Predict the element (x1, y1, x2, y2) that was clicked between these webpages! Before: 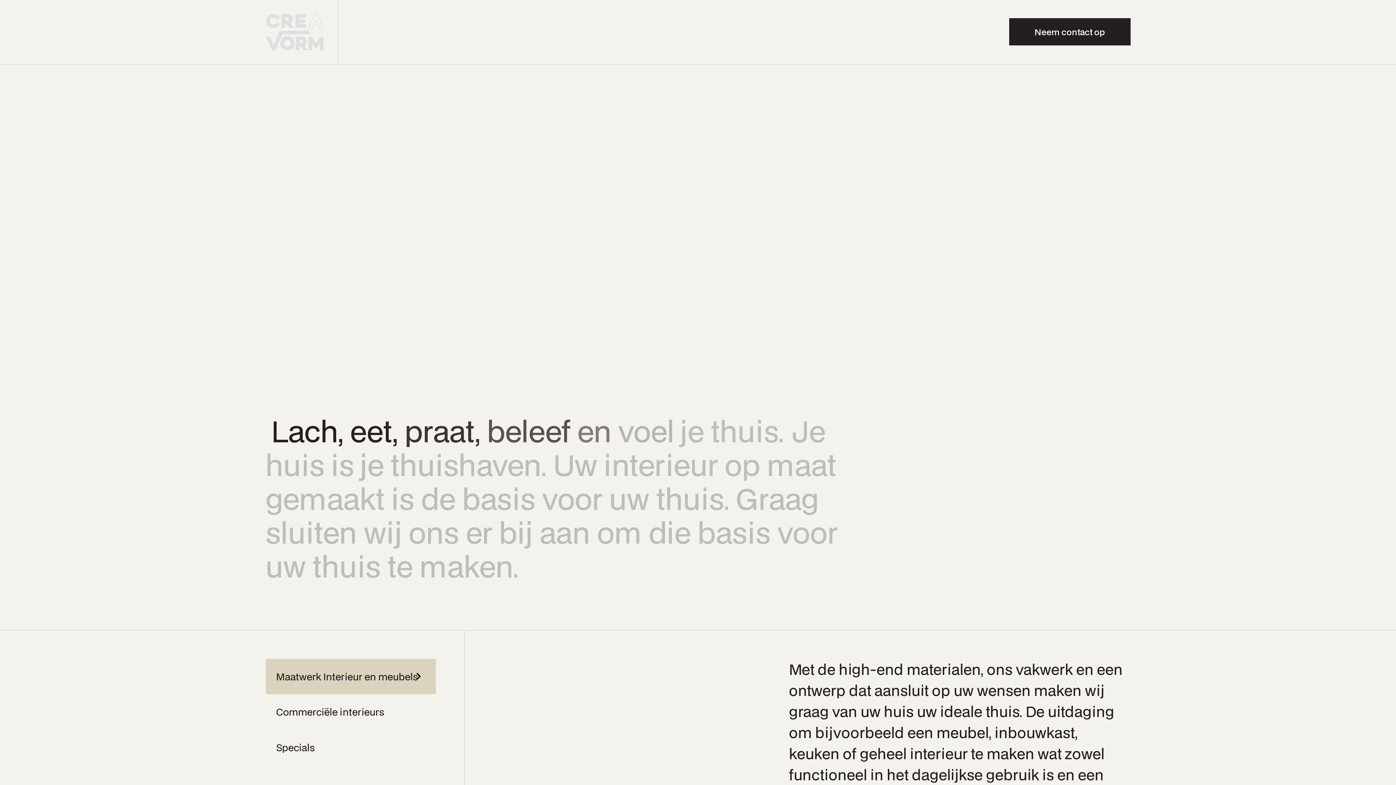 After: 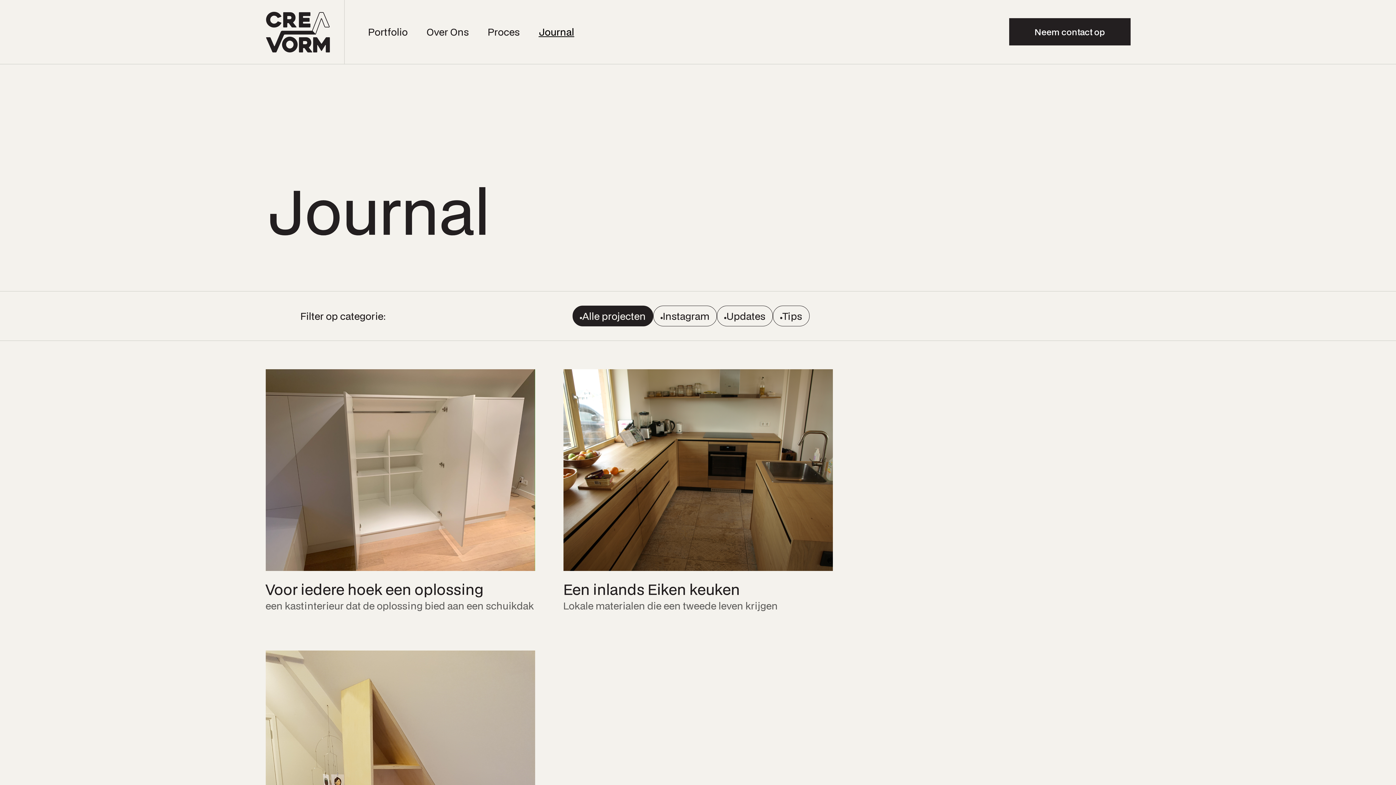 Action: label: Journal bbox: (522, 10, 577, 53)